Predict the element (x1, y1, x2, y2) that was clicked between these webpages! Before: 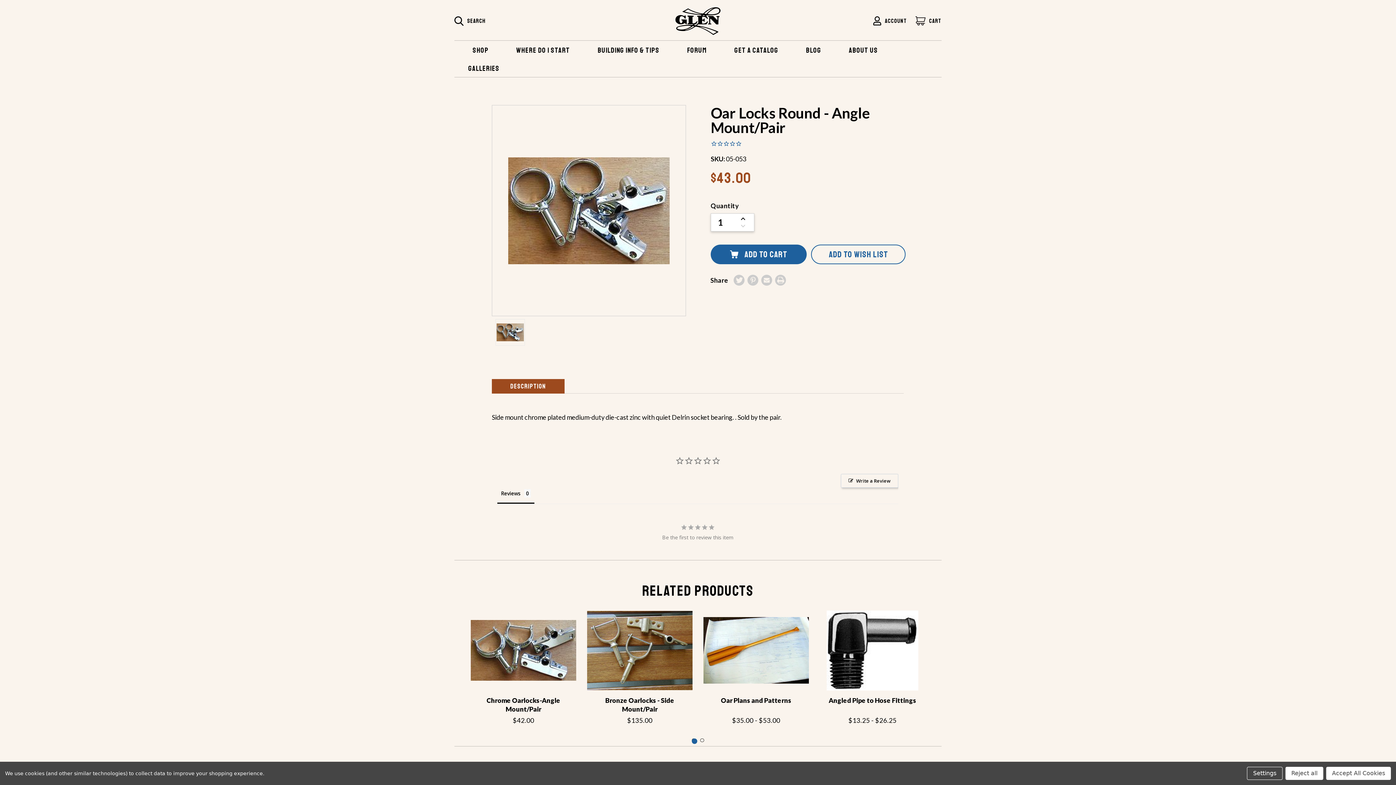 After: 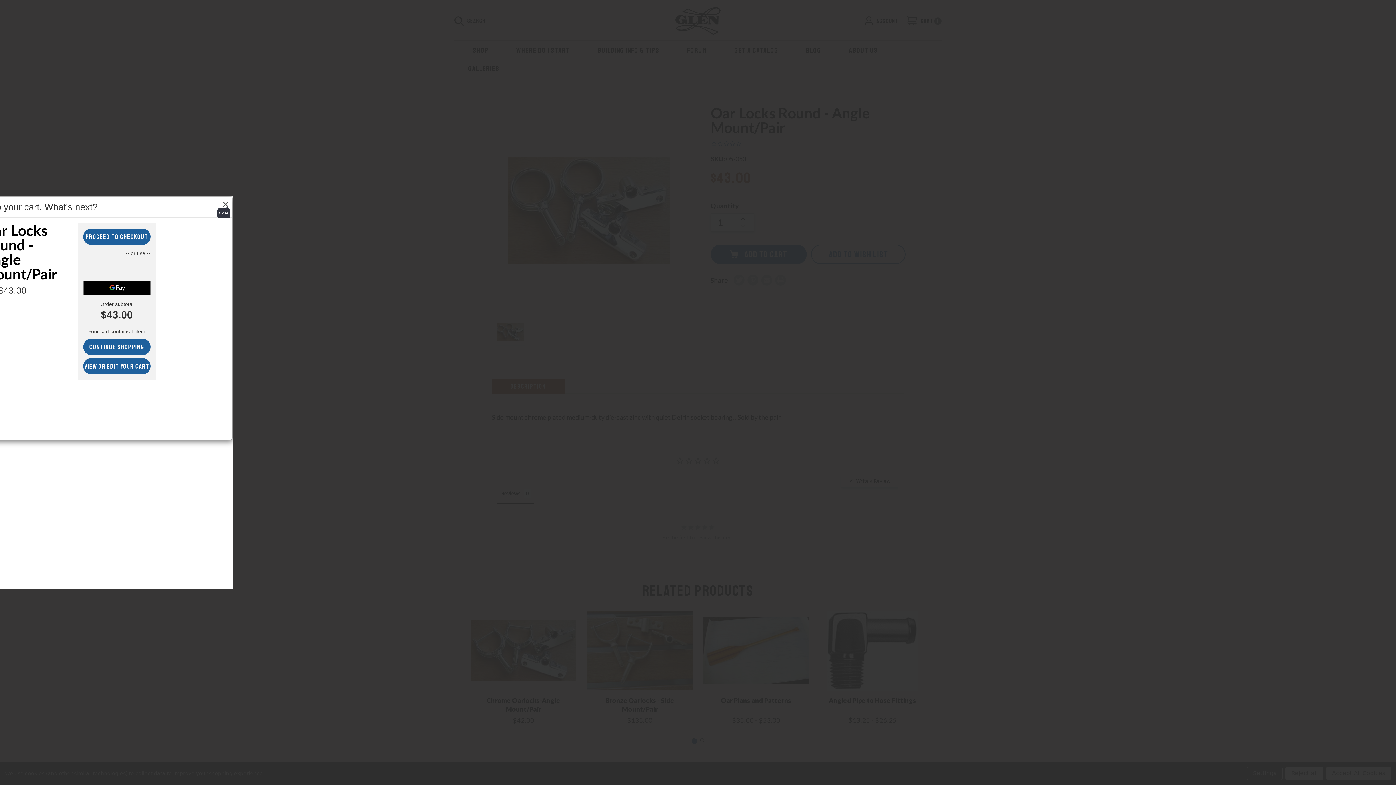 Action: bbox: (710, 244, 806, 264) label: ADD TO CART